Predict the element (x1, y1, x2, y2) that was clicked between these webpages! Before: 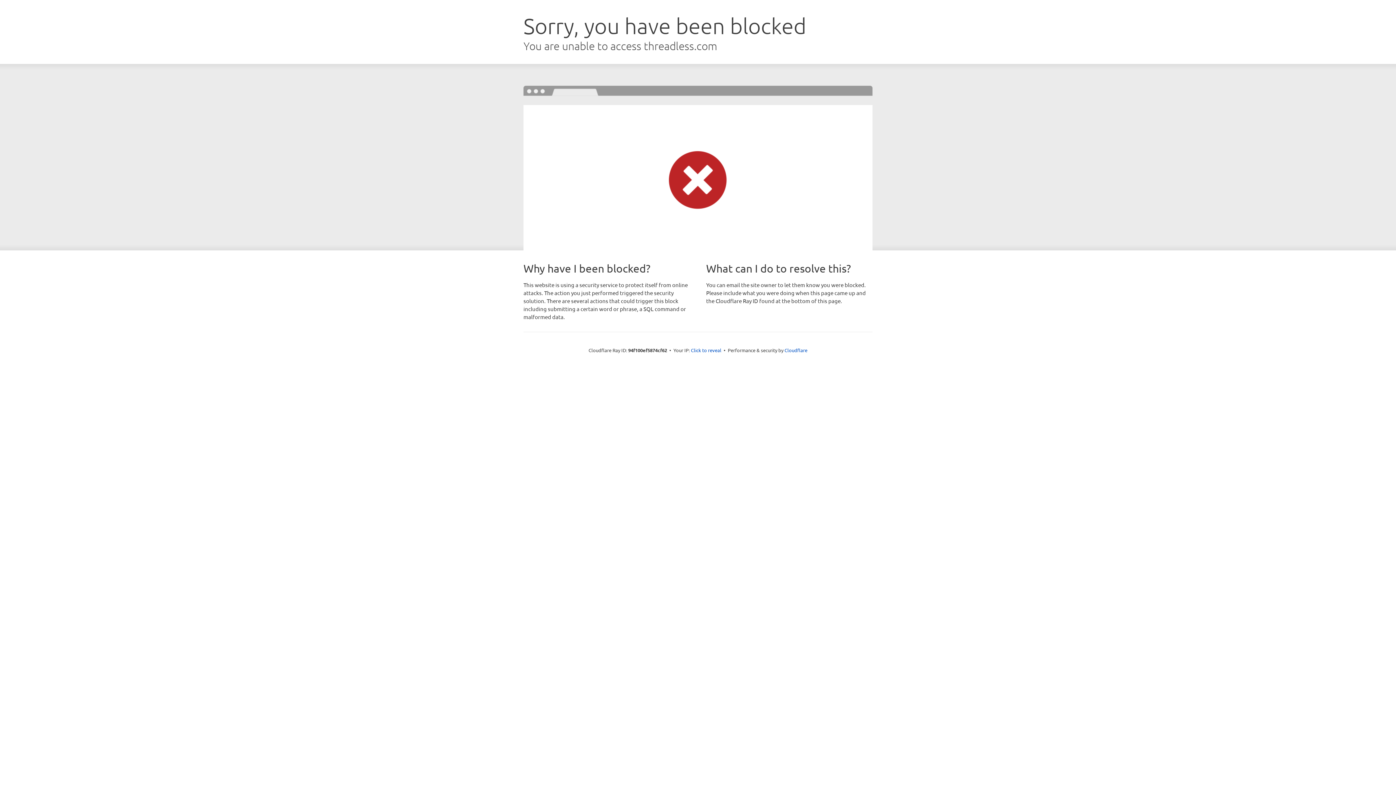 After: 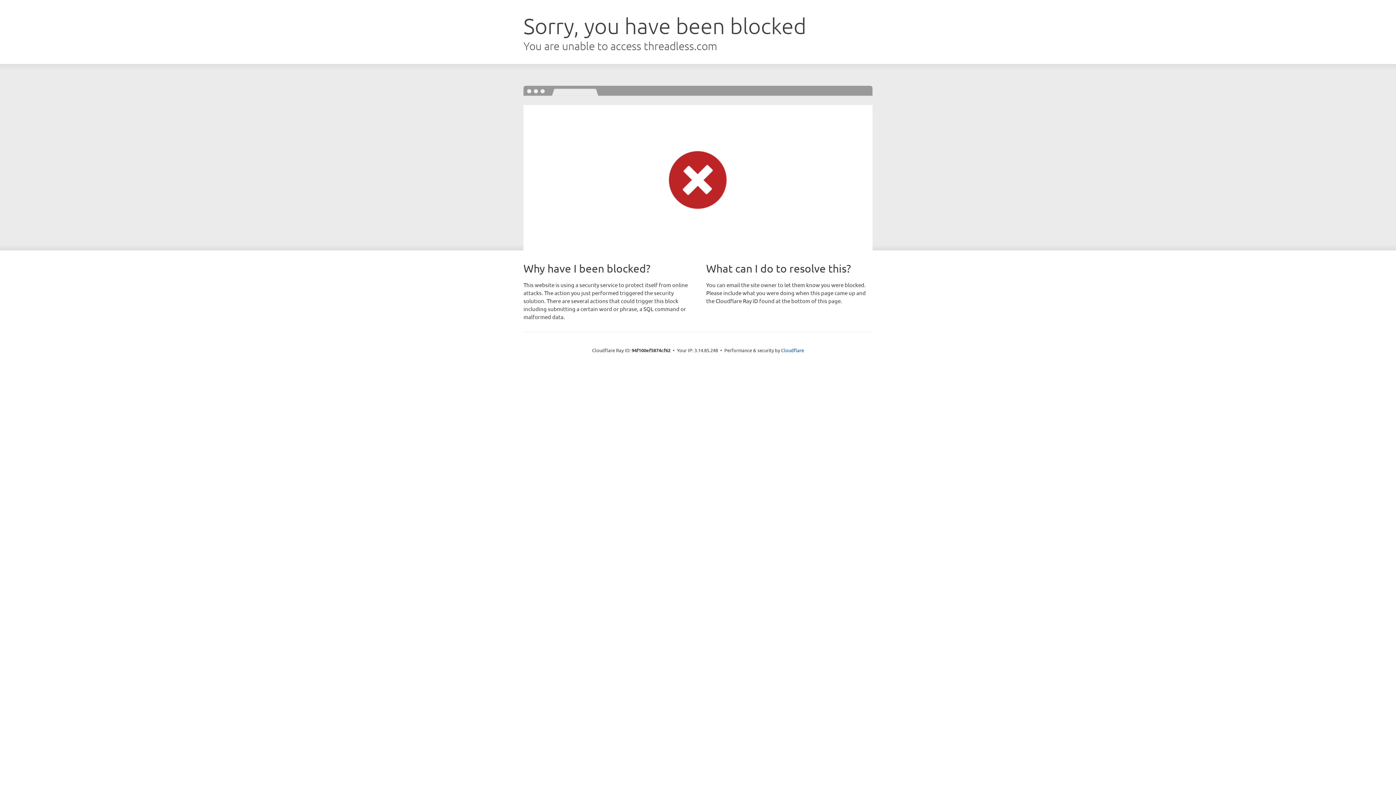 Action: bbox: (691, 346, 721, 353) label: Click to reveal